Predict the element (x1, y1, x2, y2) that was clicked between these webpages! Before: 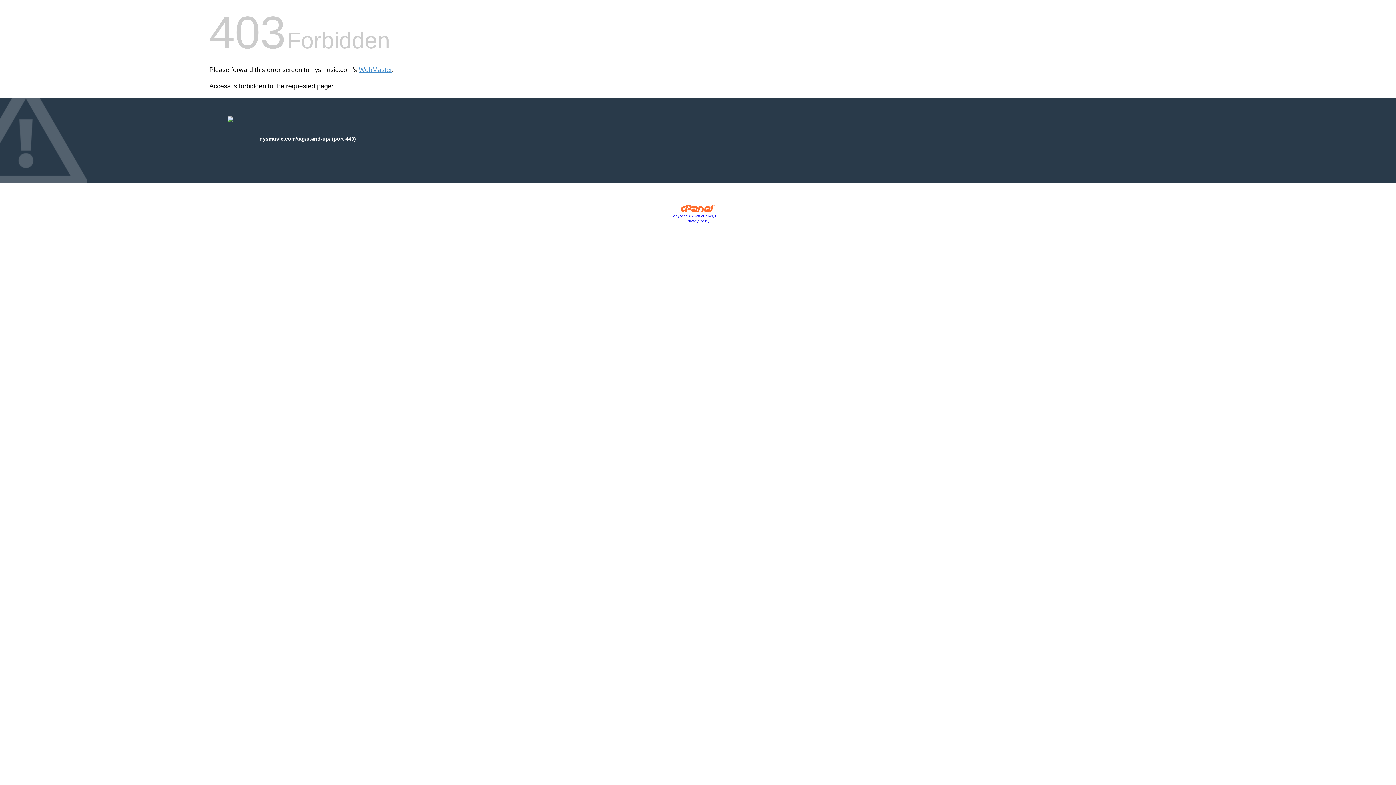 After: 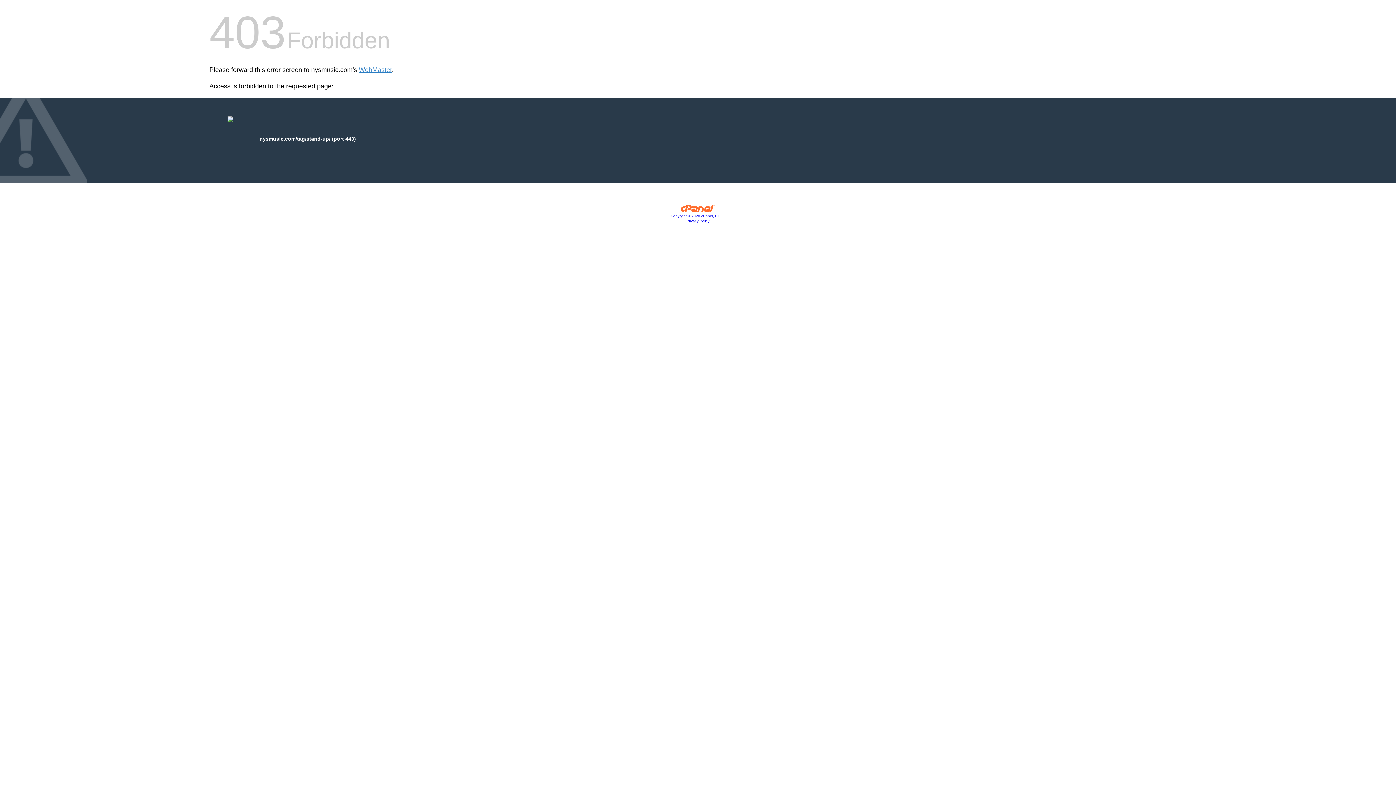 Action: bbox: (680, 207, 715, 213)